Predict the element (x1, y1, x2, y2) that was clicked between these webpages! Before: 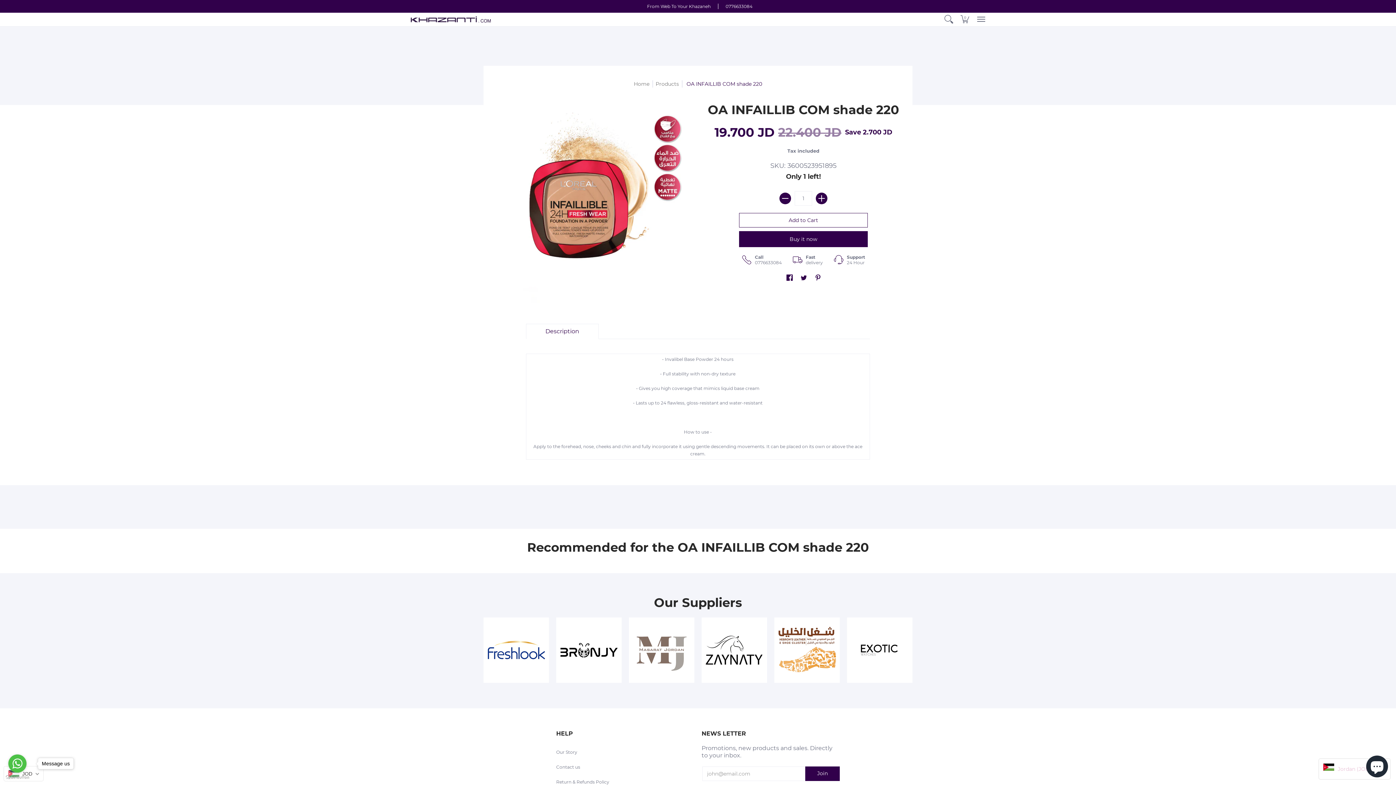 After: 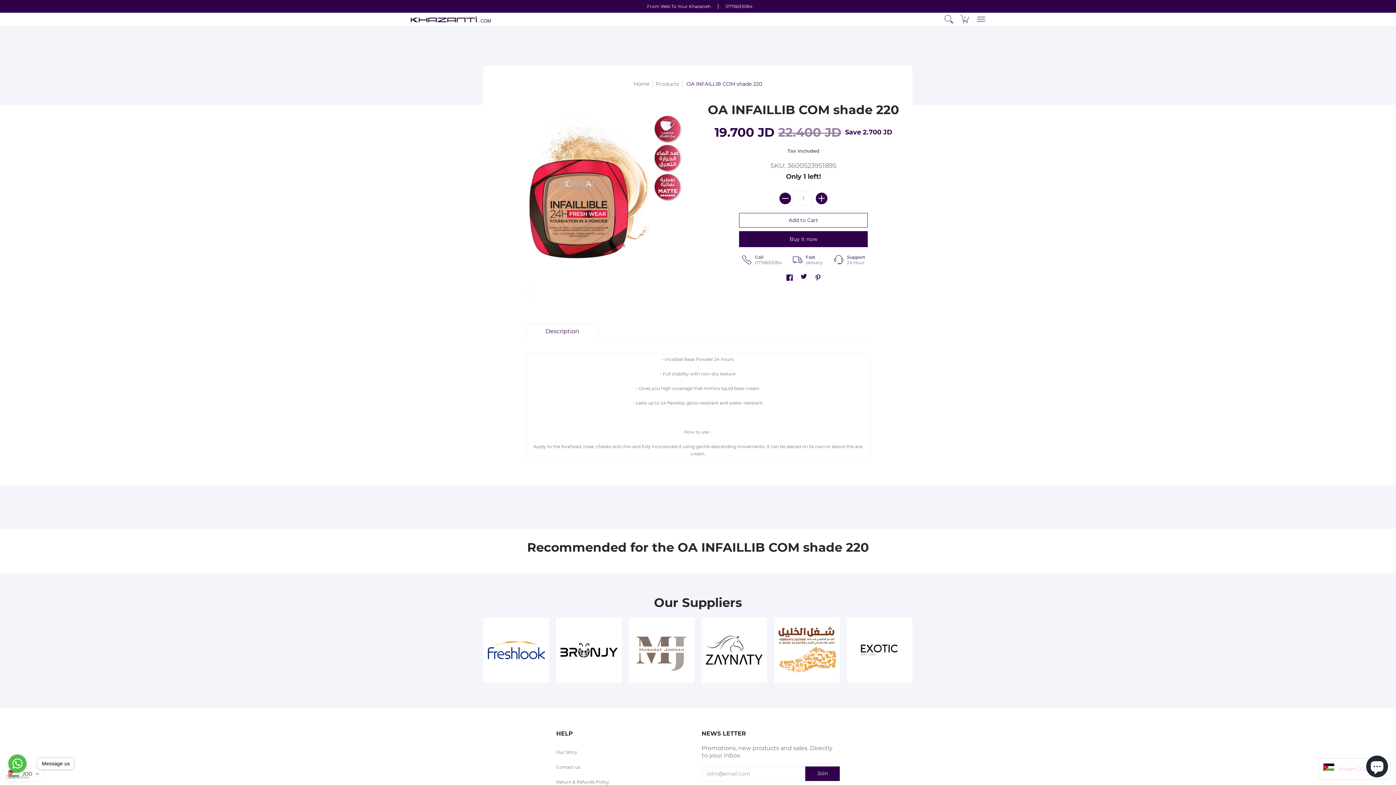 Action: bbox: (800, 270, 807, 278) label: Twitter